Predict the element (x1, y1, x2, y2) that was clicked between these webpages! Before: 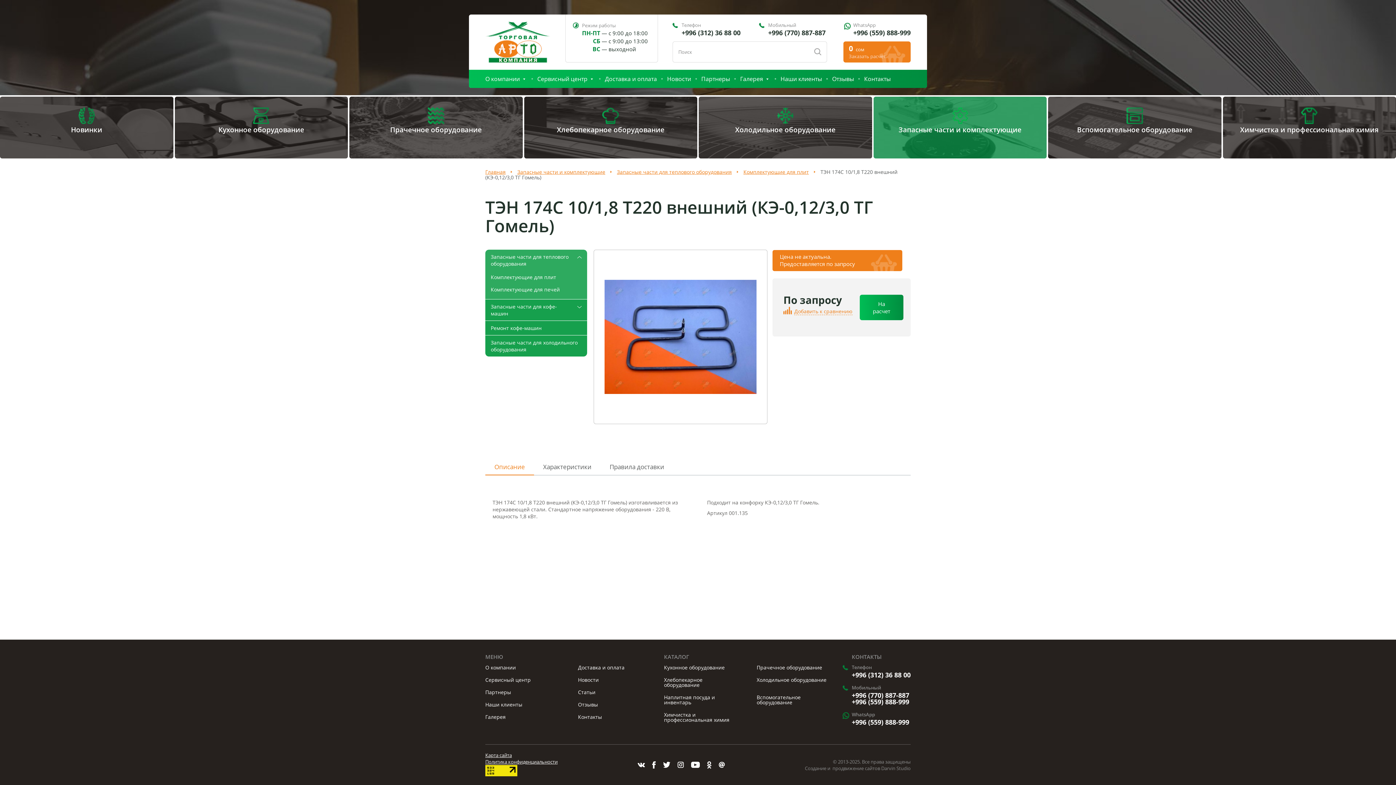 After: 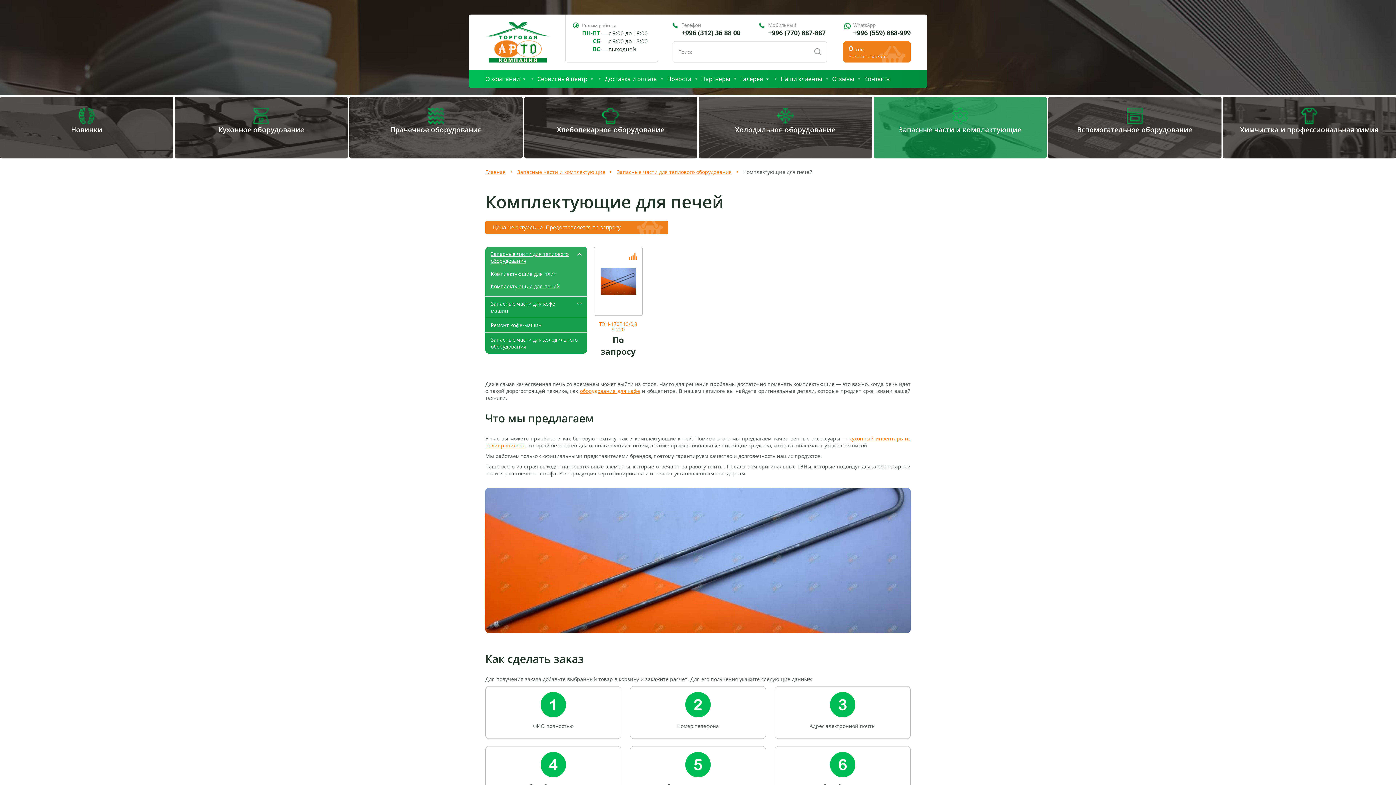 Action: bbox: (490, 286, 581, 292) label: Комплектующие для печей